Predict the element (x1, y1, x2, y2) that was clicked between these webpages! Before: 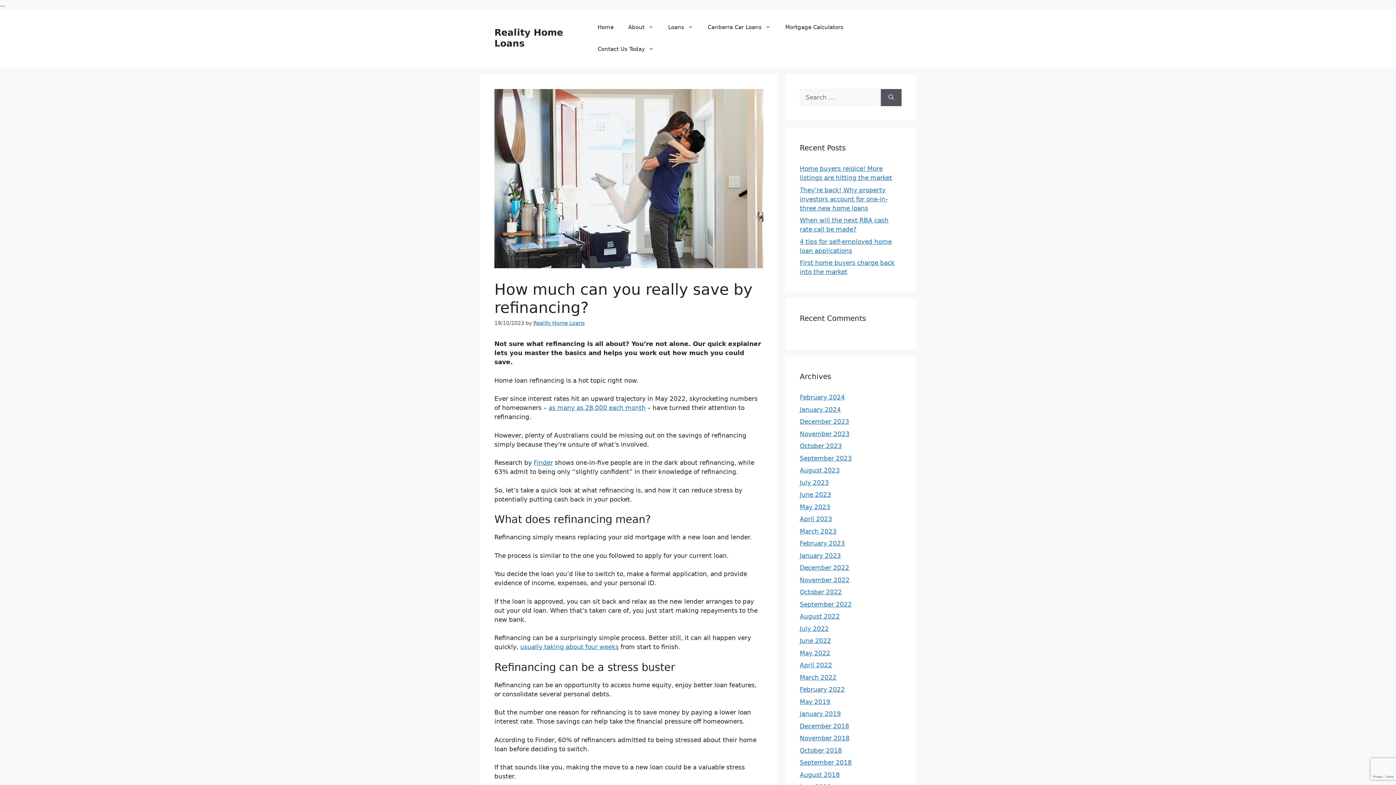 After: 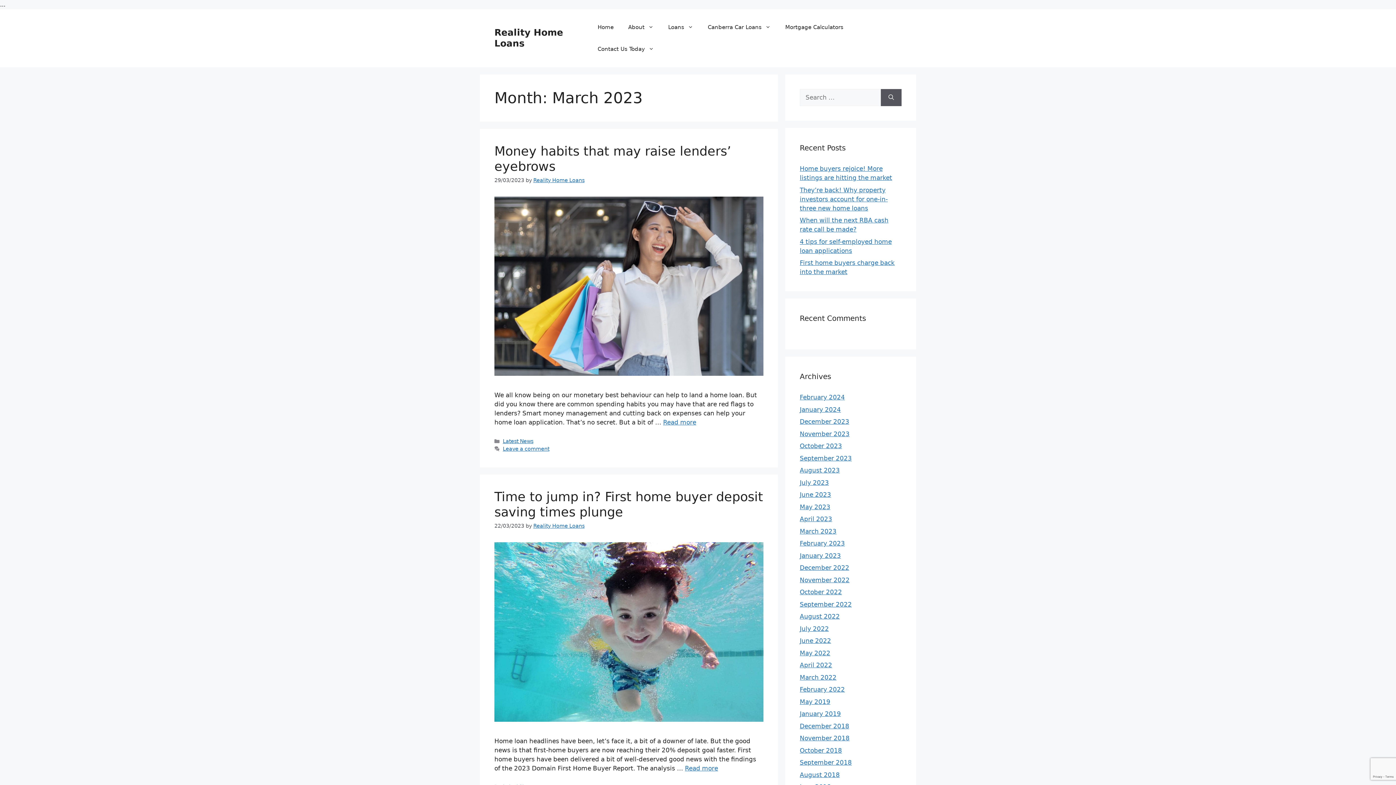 Action: label: March 2023 bbox: (800, 527, 836, 535)